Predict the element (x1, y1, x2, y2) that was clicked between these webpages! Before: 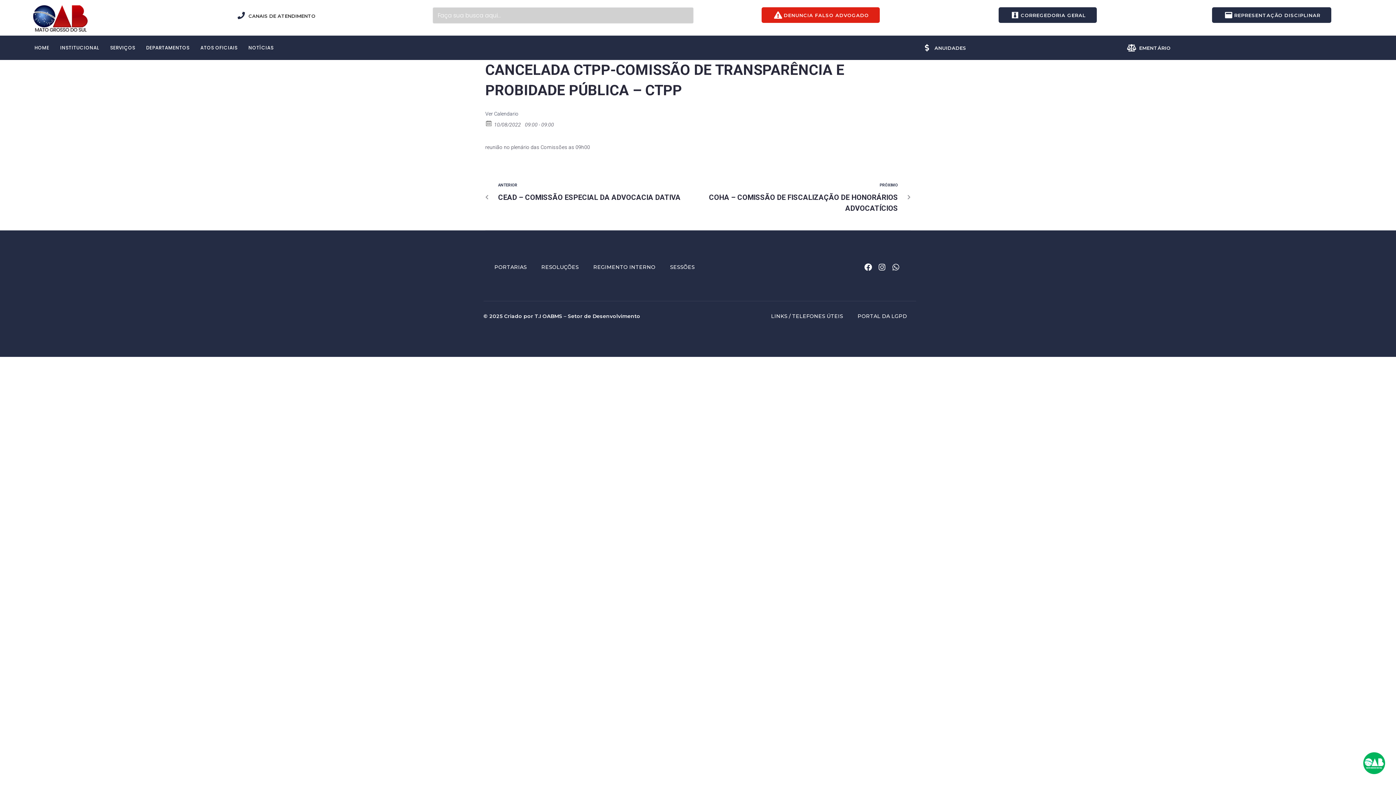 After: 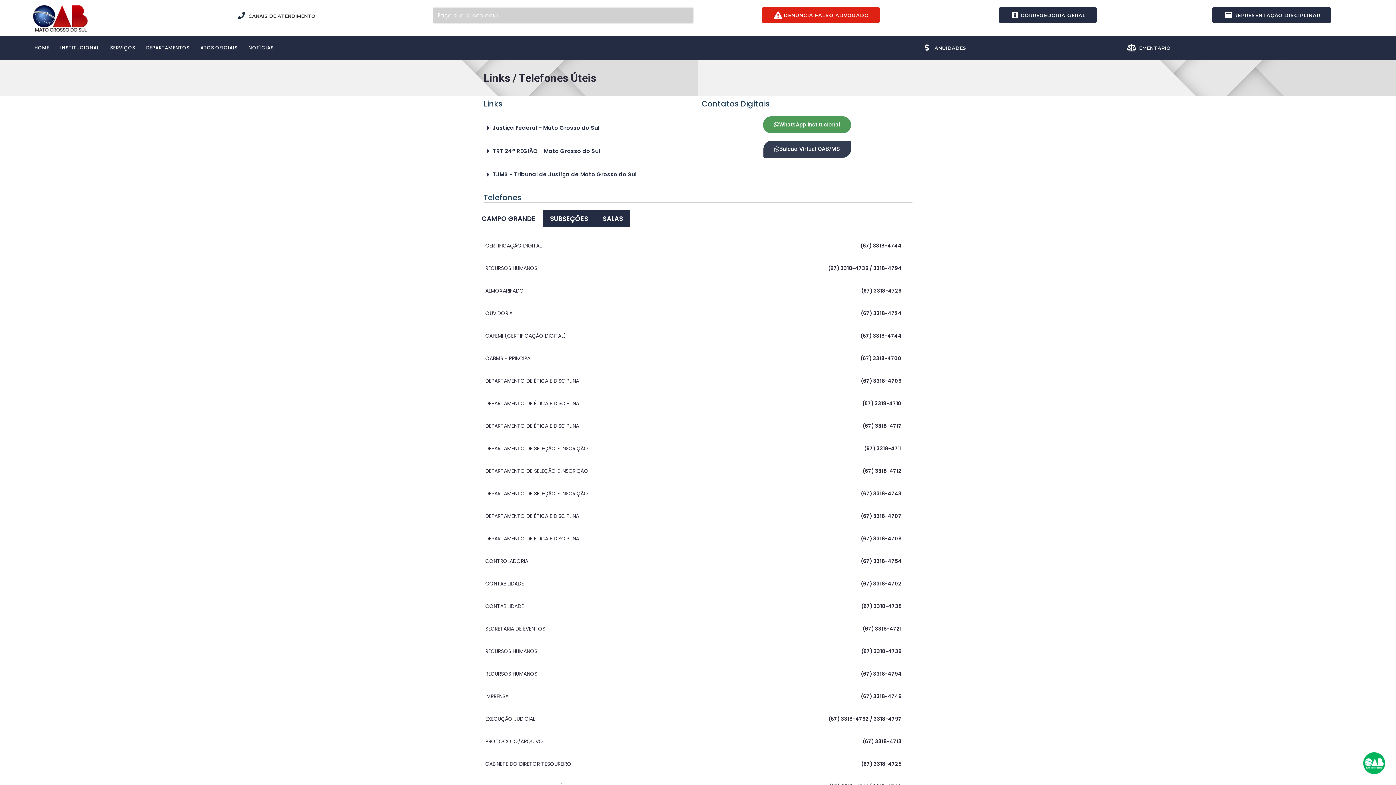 Action: label: LINKS / TELEFONES ÚTEIS bbox: (765, 309, 848, 323)